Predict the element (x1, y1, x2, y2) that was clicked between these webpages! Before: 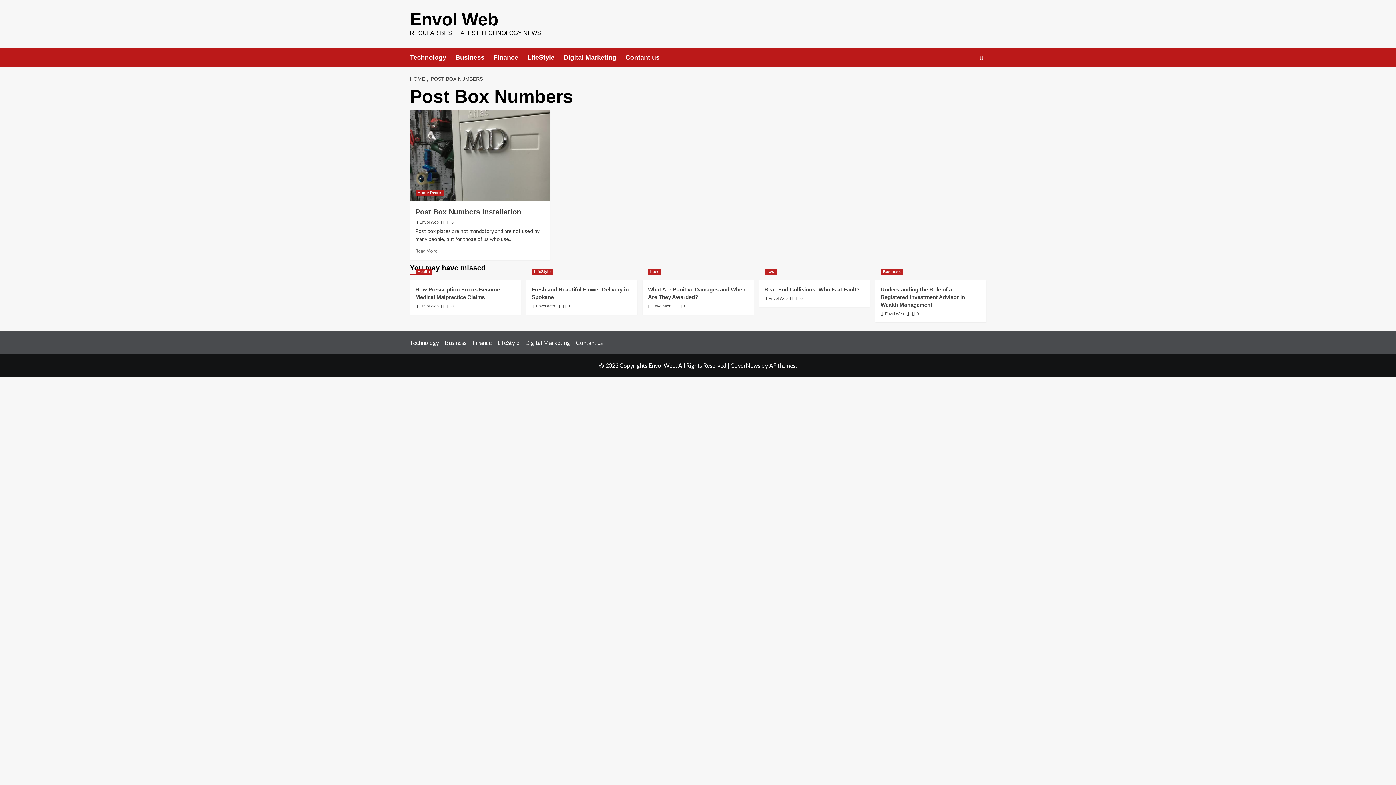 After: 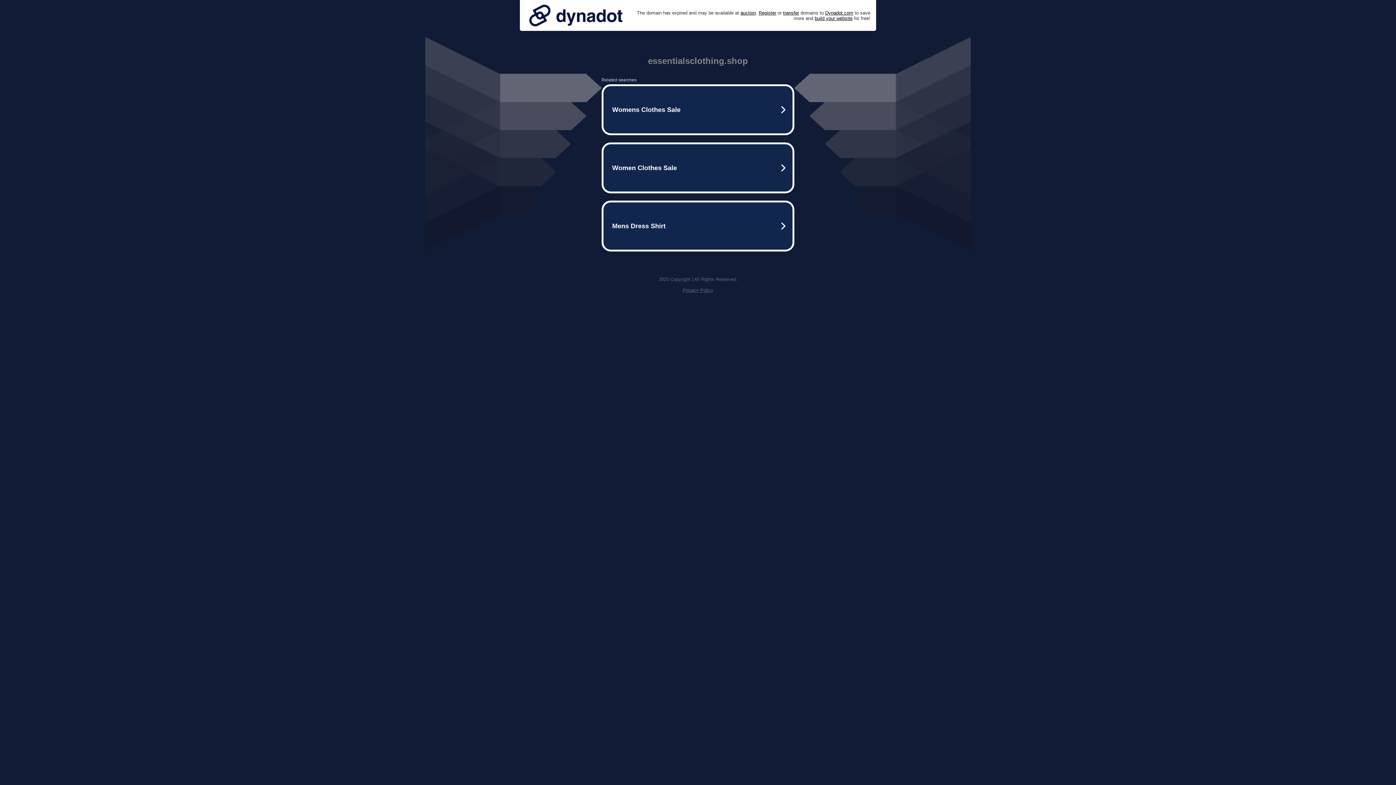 Action: bbox: (0, 0, 1396, 377)